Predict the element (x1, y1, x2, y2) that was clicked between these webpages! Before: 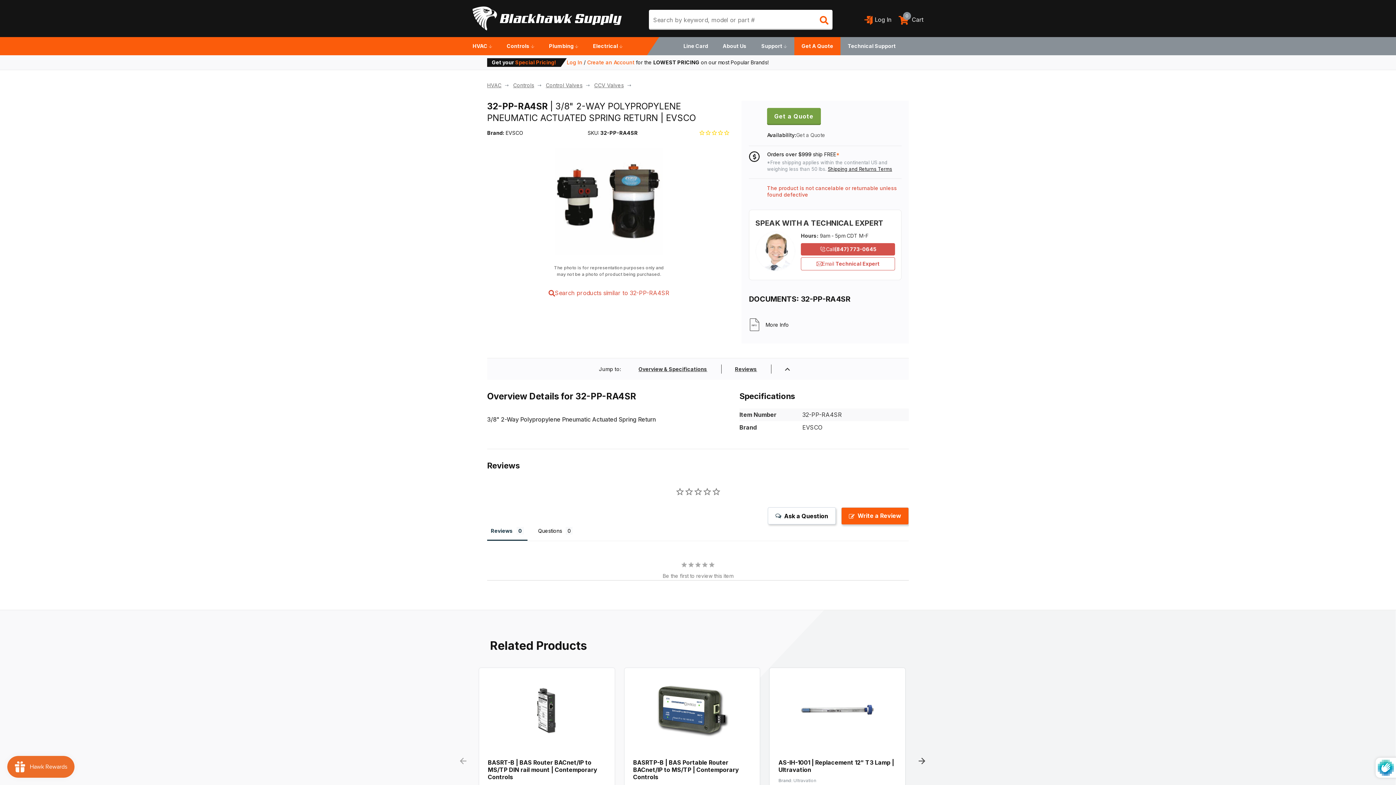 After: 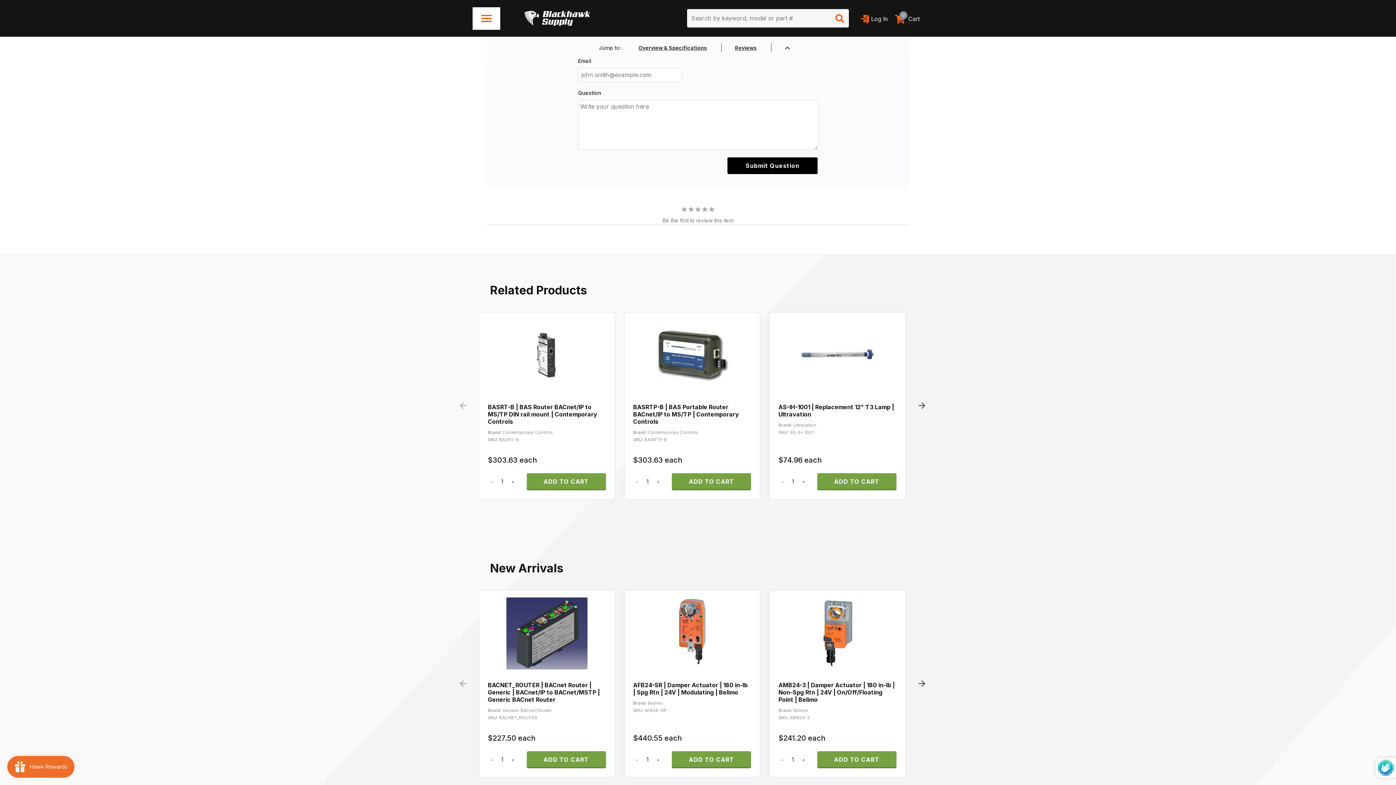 Action: bbox: (768, 507, 836, 524) label: Ask a Question